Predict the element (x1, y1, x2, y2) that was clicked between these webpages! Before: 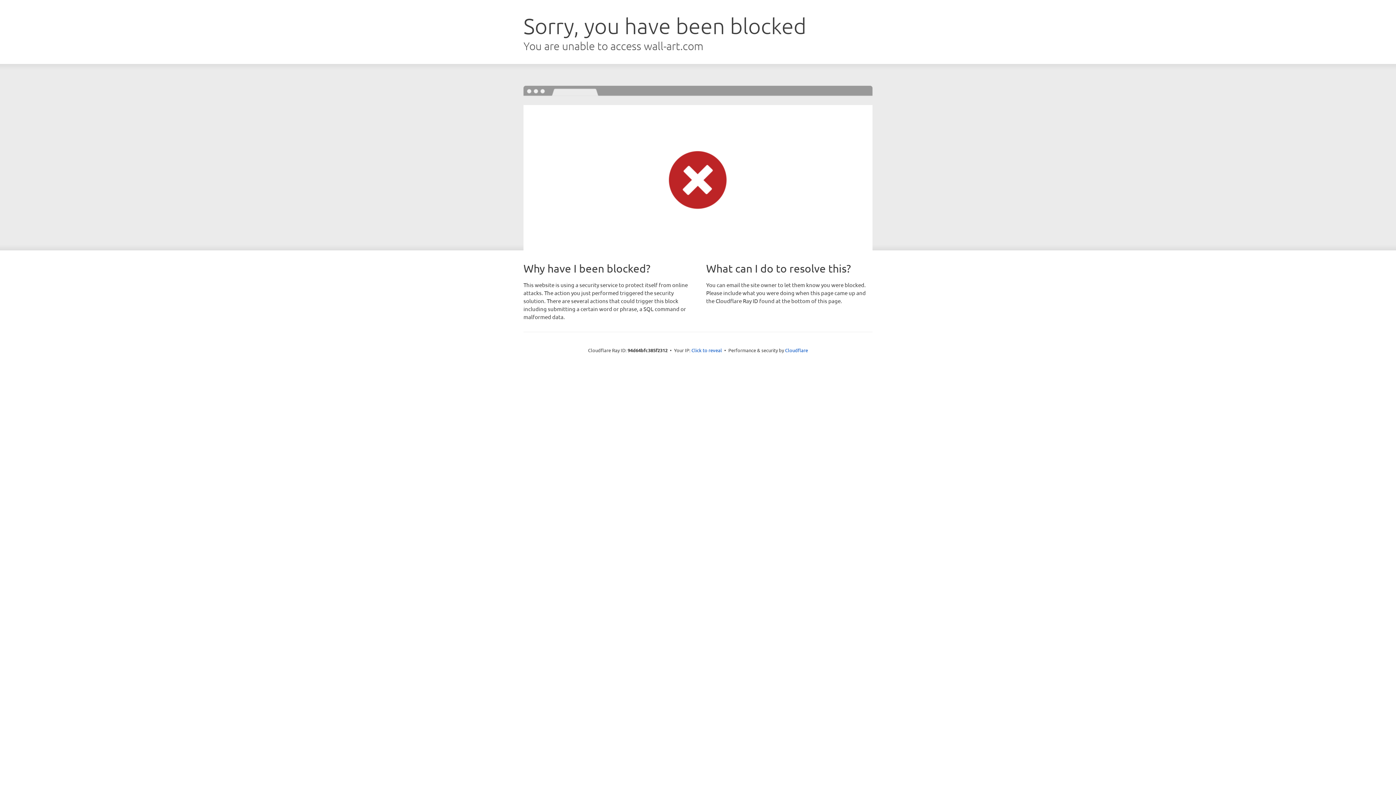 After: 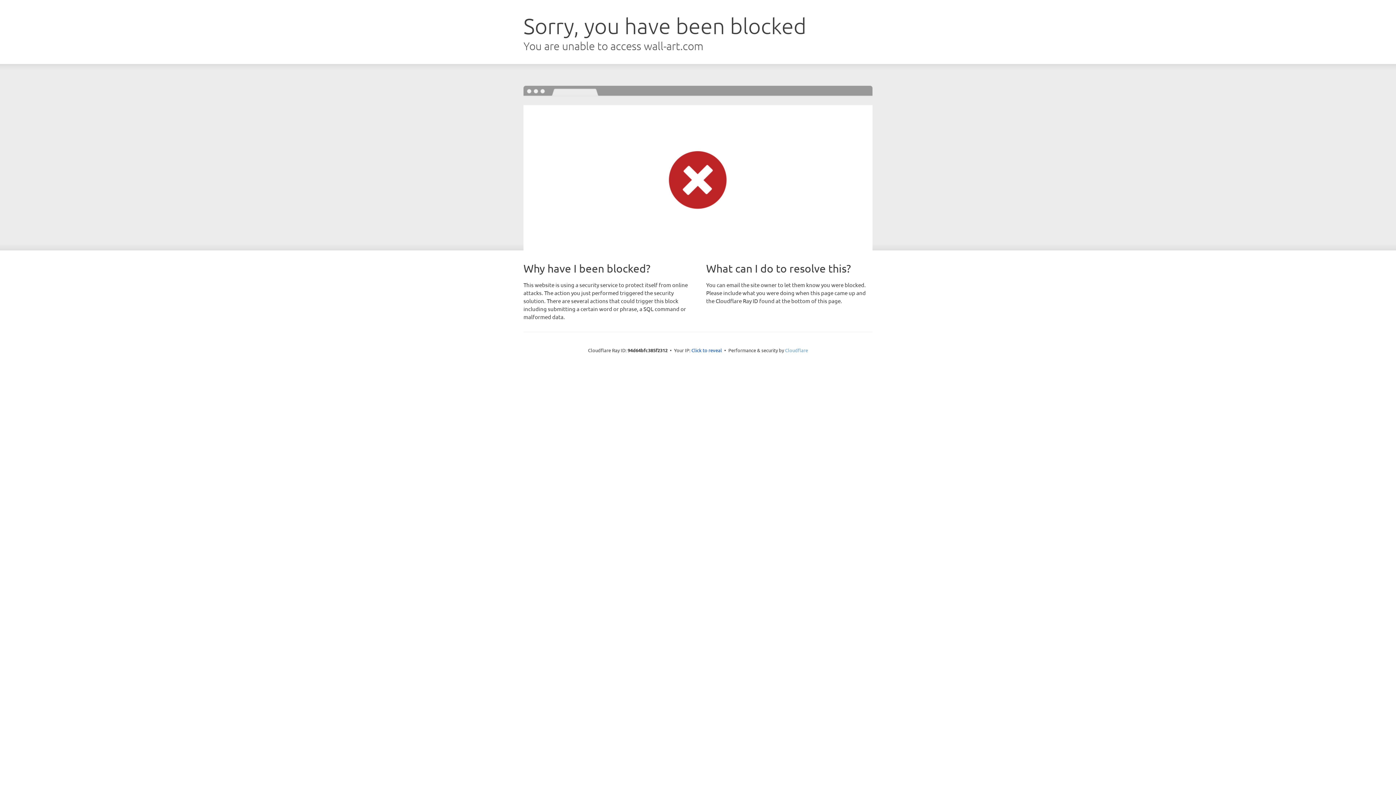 Action: label: Cloudflare bbox: (785, 347, 808, 353)